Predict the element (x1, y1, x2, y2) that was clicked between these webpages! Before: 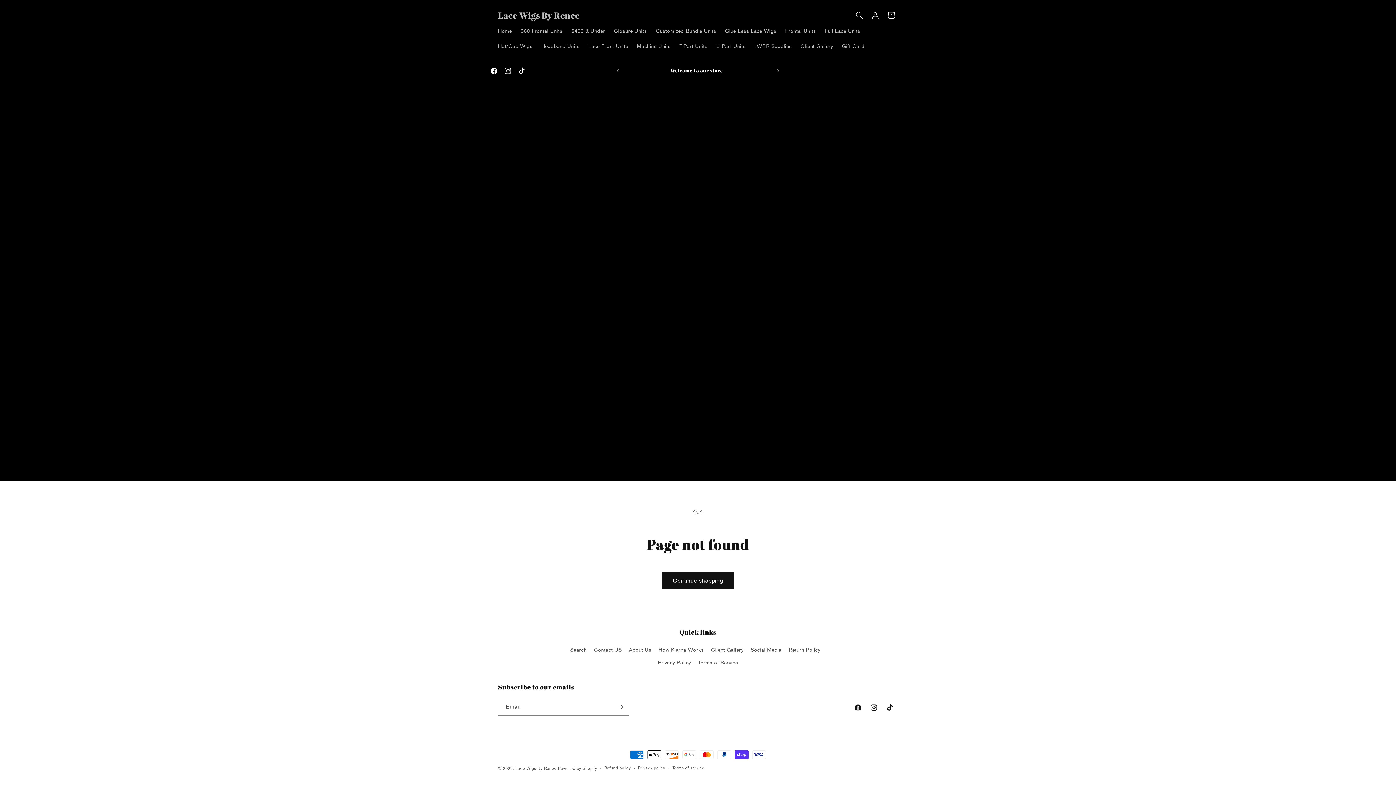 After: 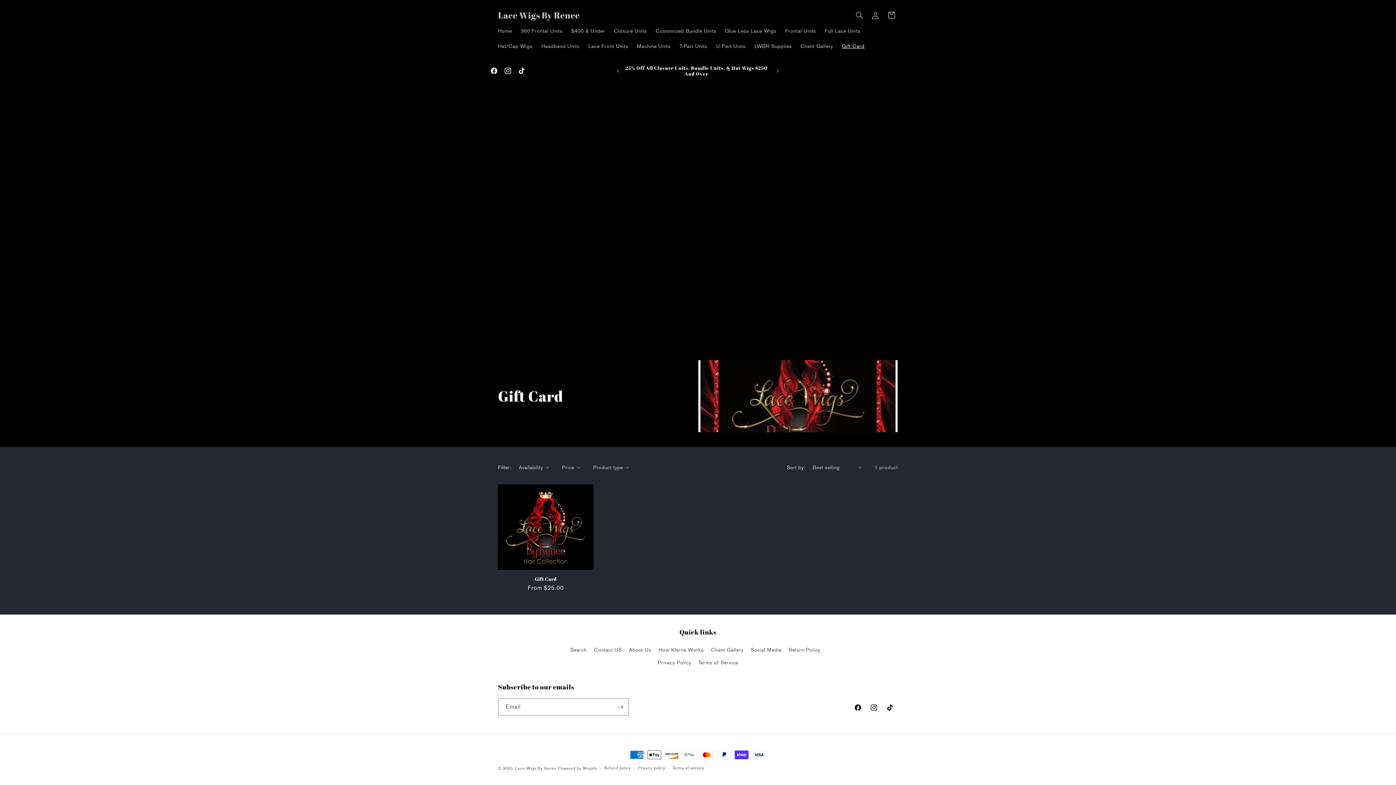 Action: bbox: (837, 38, 869, 53) label: Gift Card